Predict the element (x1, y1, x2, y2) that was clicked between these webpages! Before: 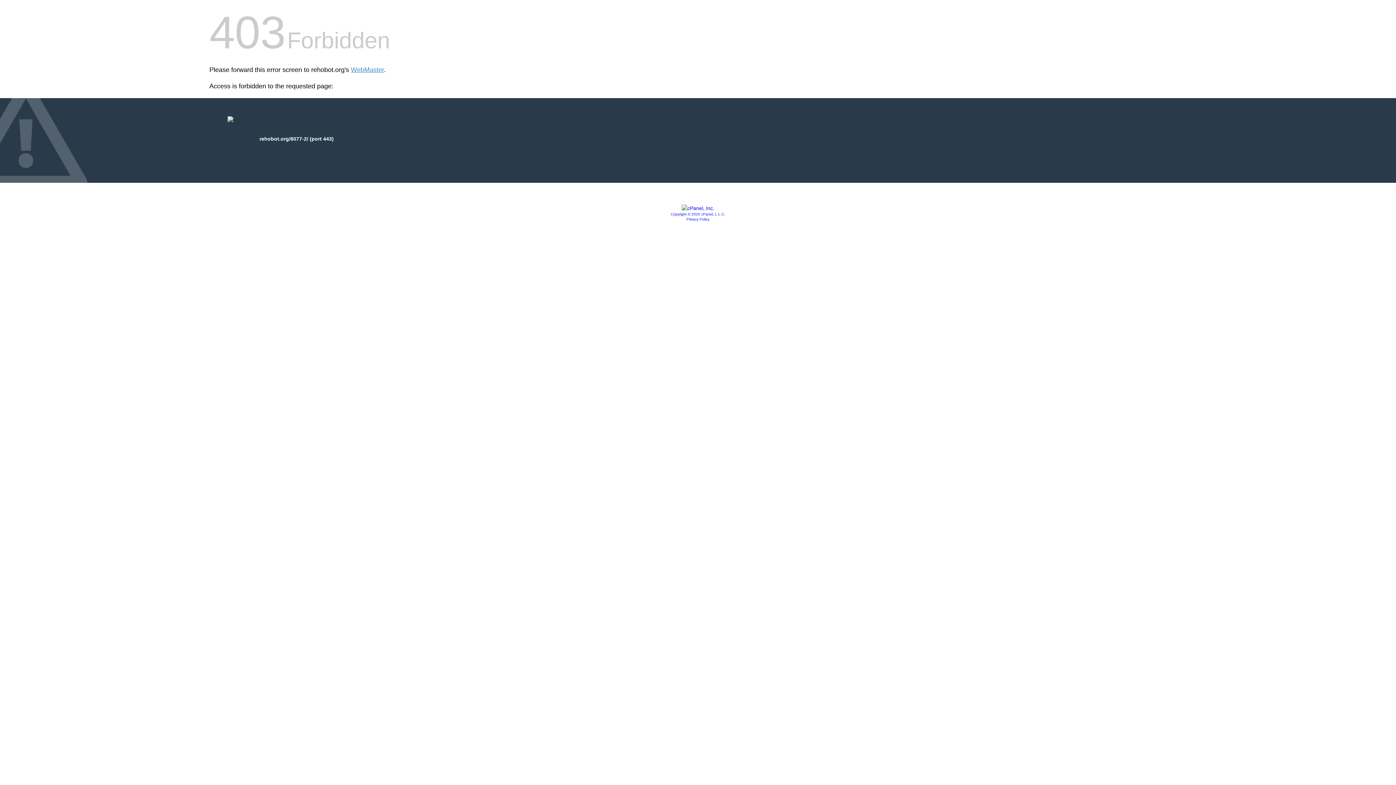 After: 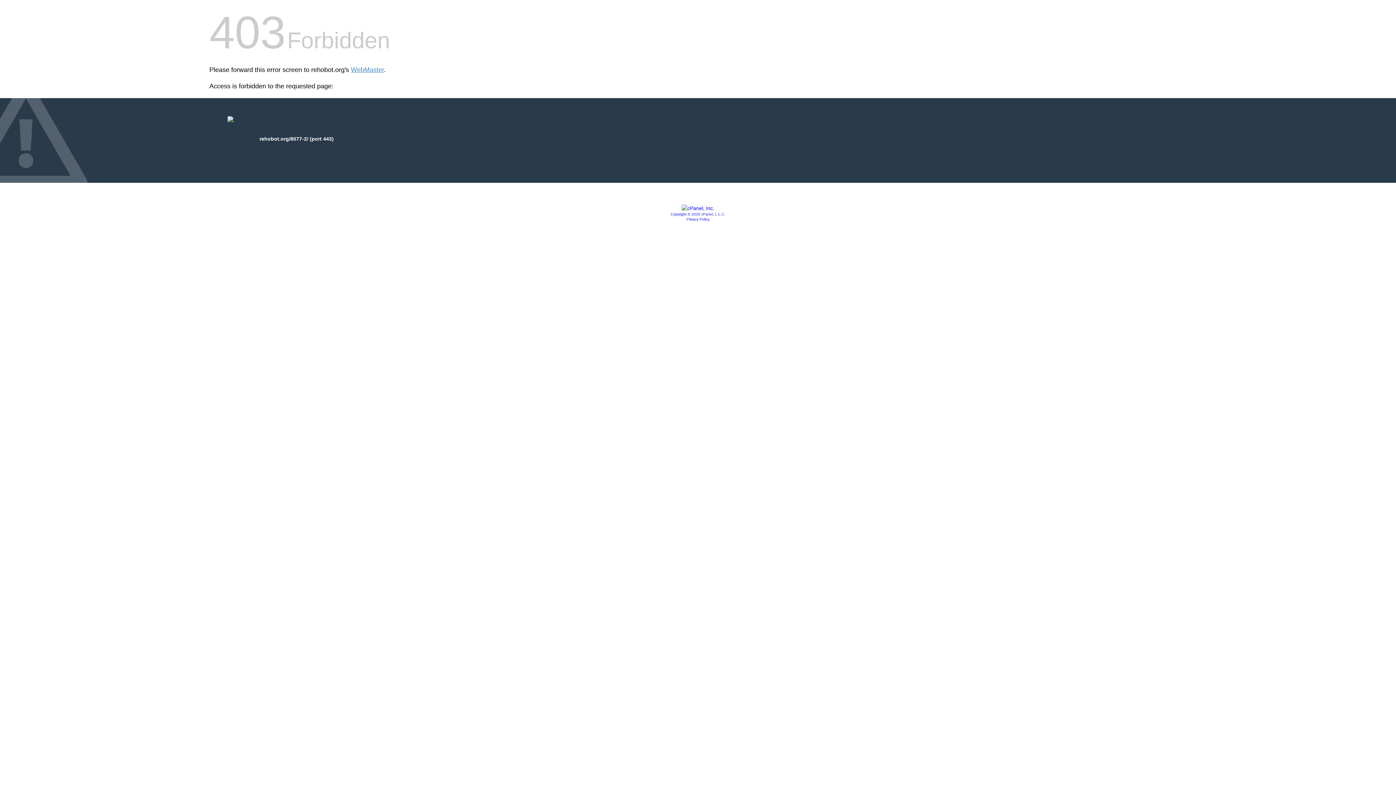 Action: bbox: (681, 205, 714, 211)